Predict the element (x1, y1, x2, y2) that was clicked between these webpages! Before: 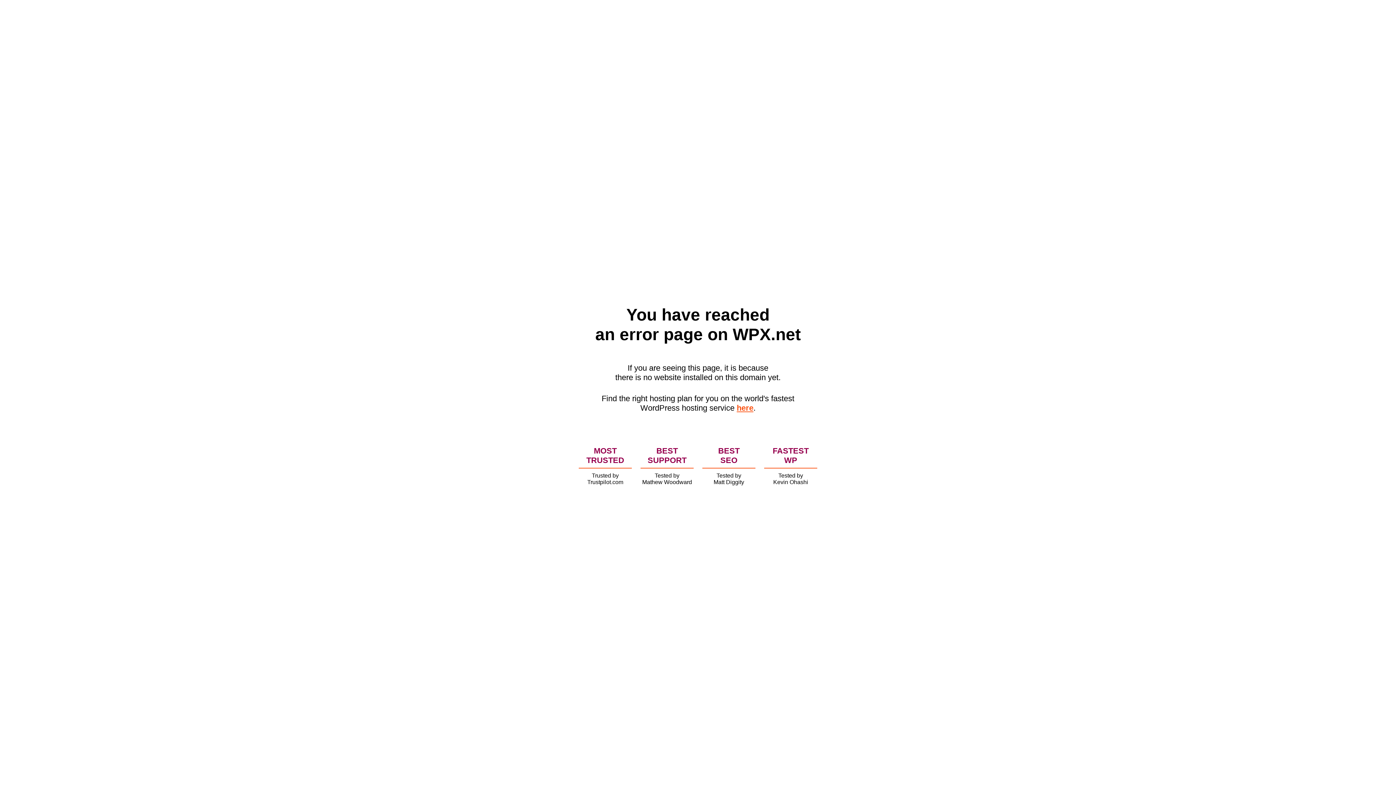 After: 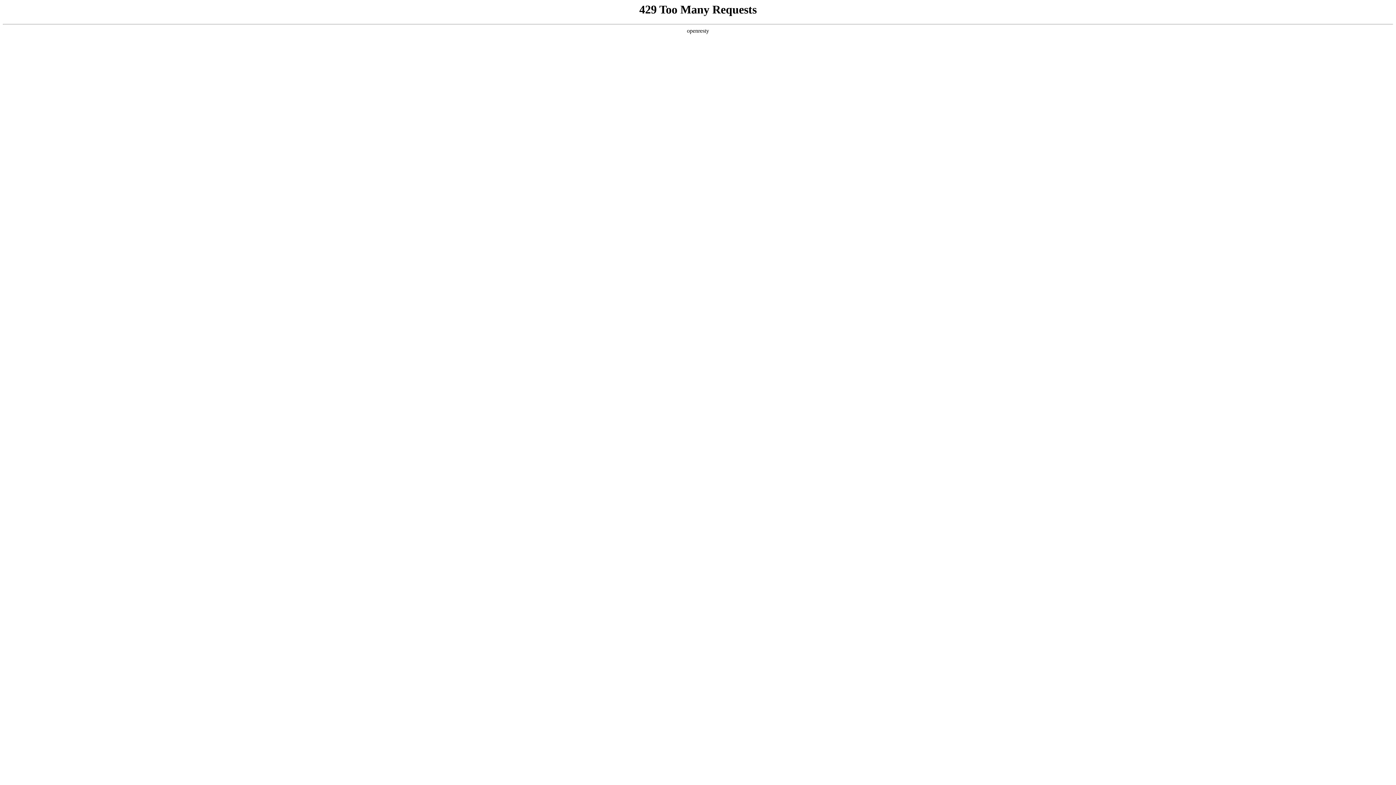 Action: bbox: (736, 403, 753, 412) label: here